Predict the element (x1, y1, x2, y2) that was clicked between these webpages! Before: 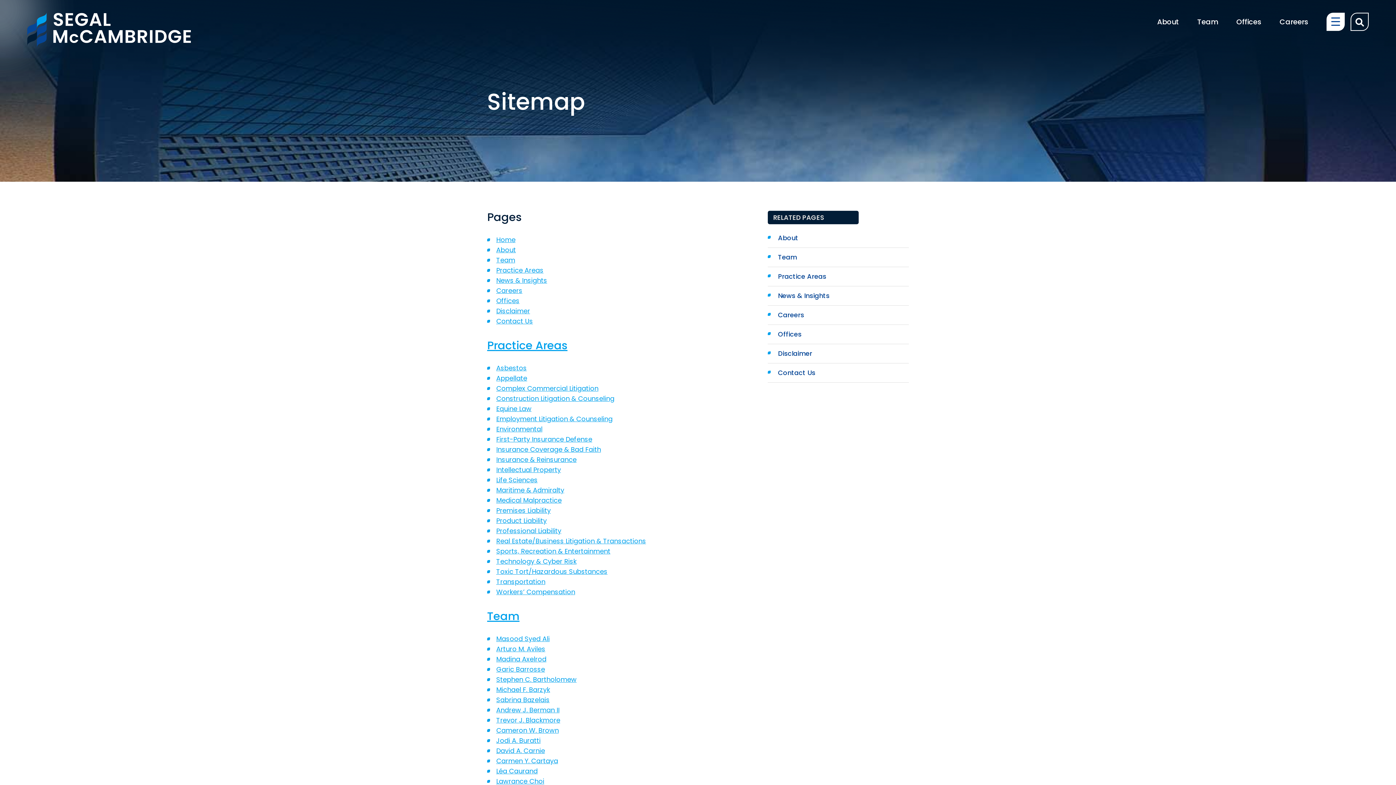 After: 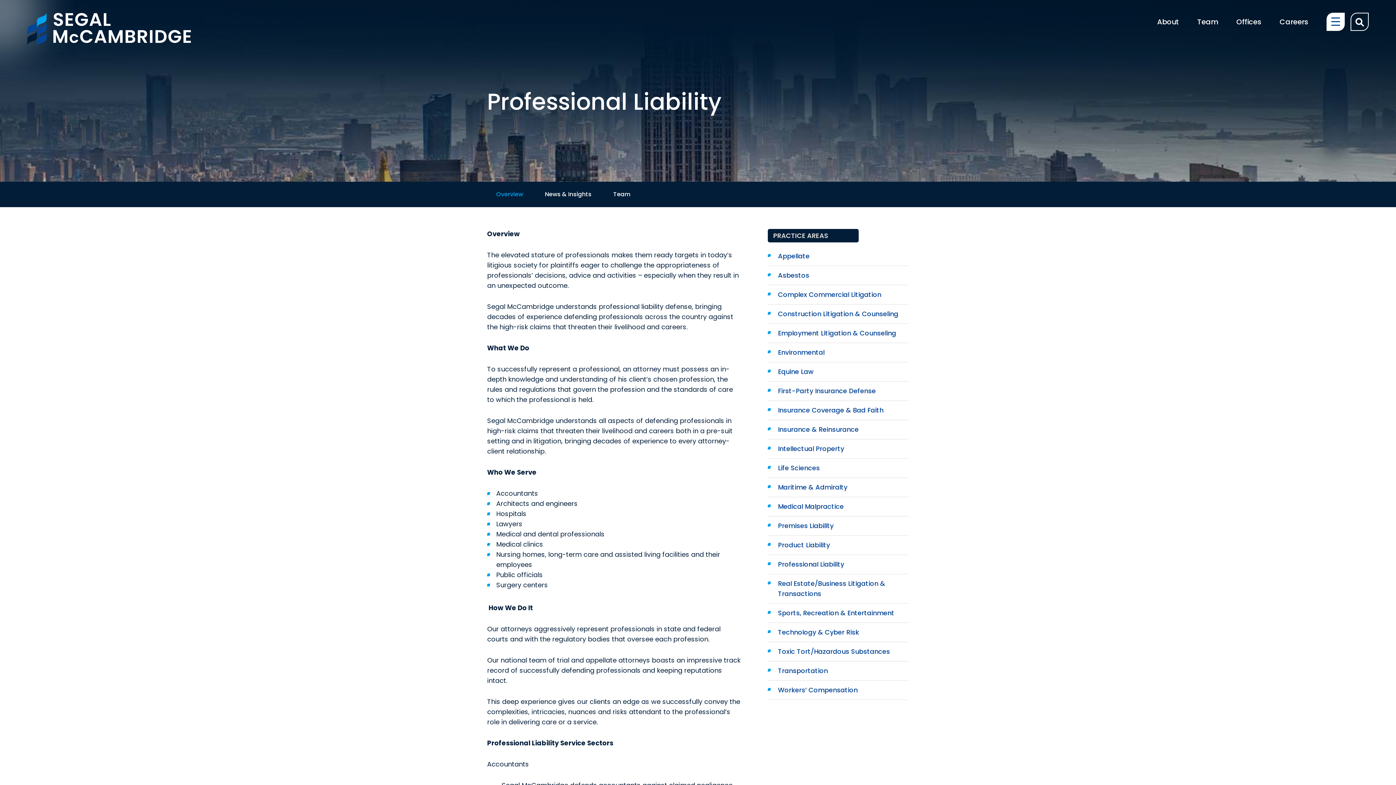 Action: bbox: (496, 526, 561, 535) label: Professional Liability